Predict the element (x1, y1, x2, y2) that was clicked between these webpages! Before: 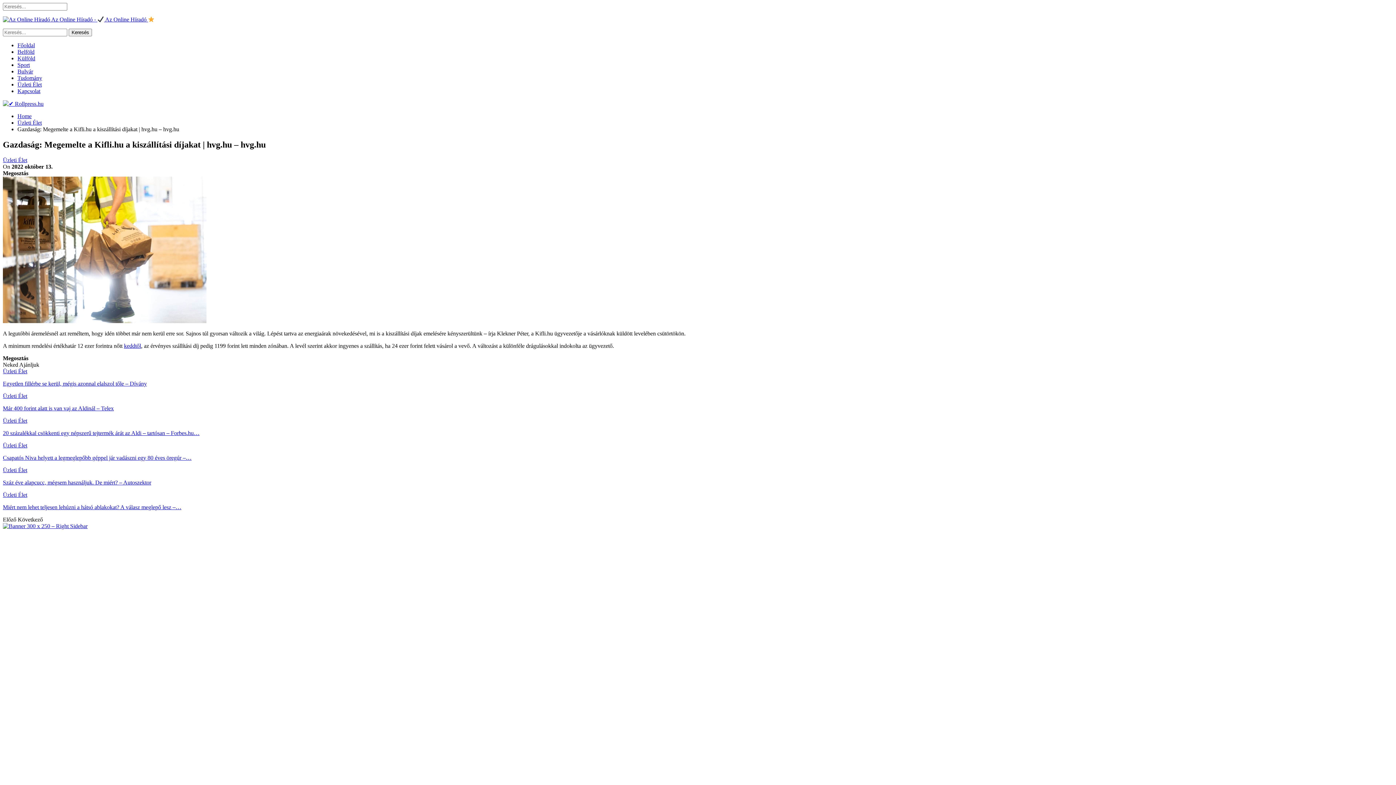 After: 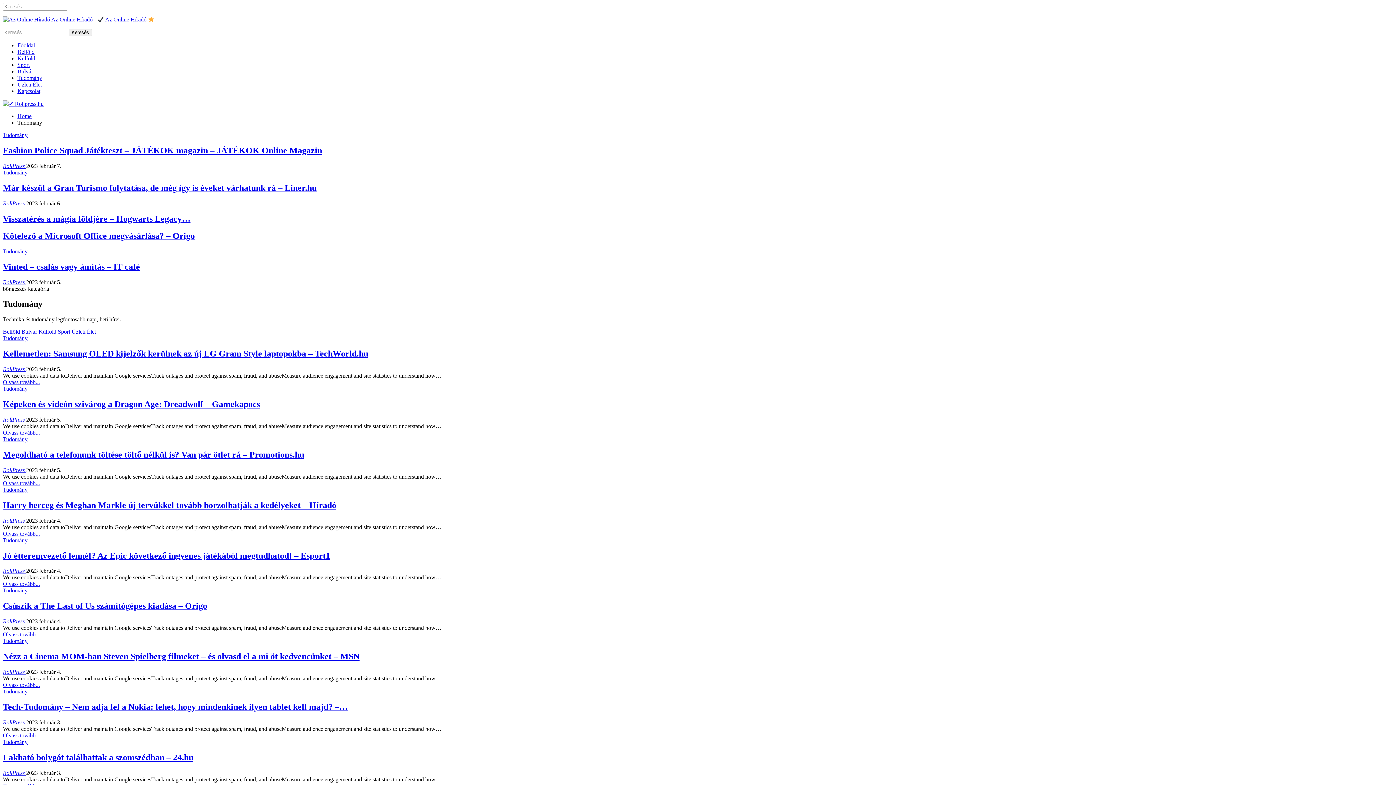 Action: label: Tudomány bbox: (17, 75, 42, 81)